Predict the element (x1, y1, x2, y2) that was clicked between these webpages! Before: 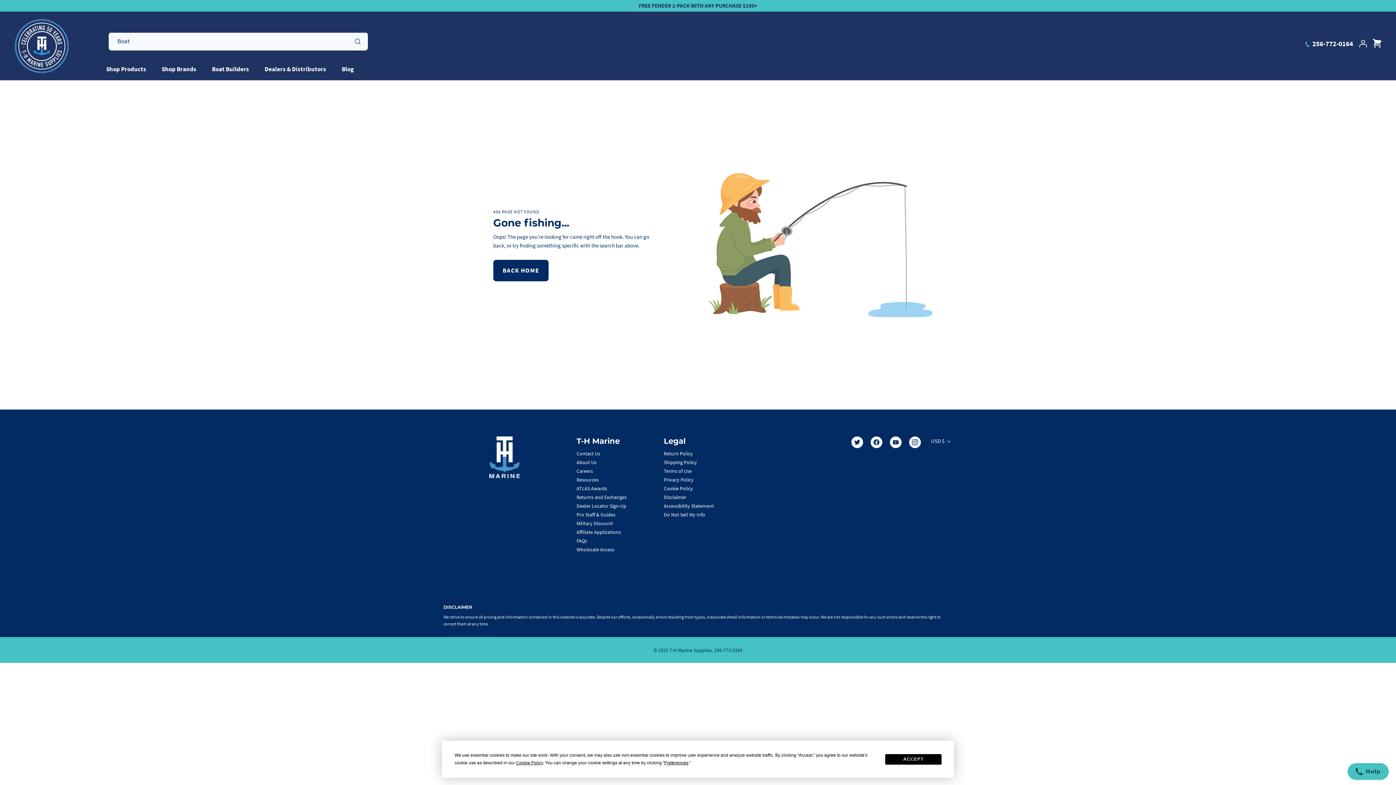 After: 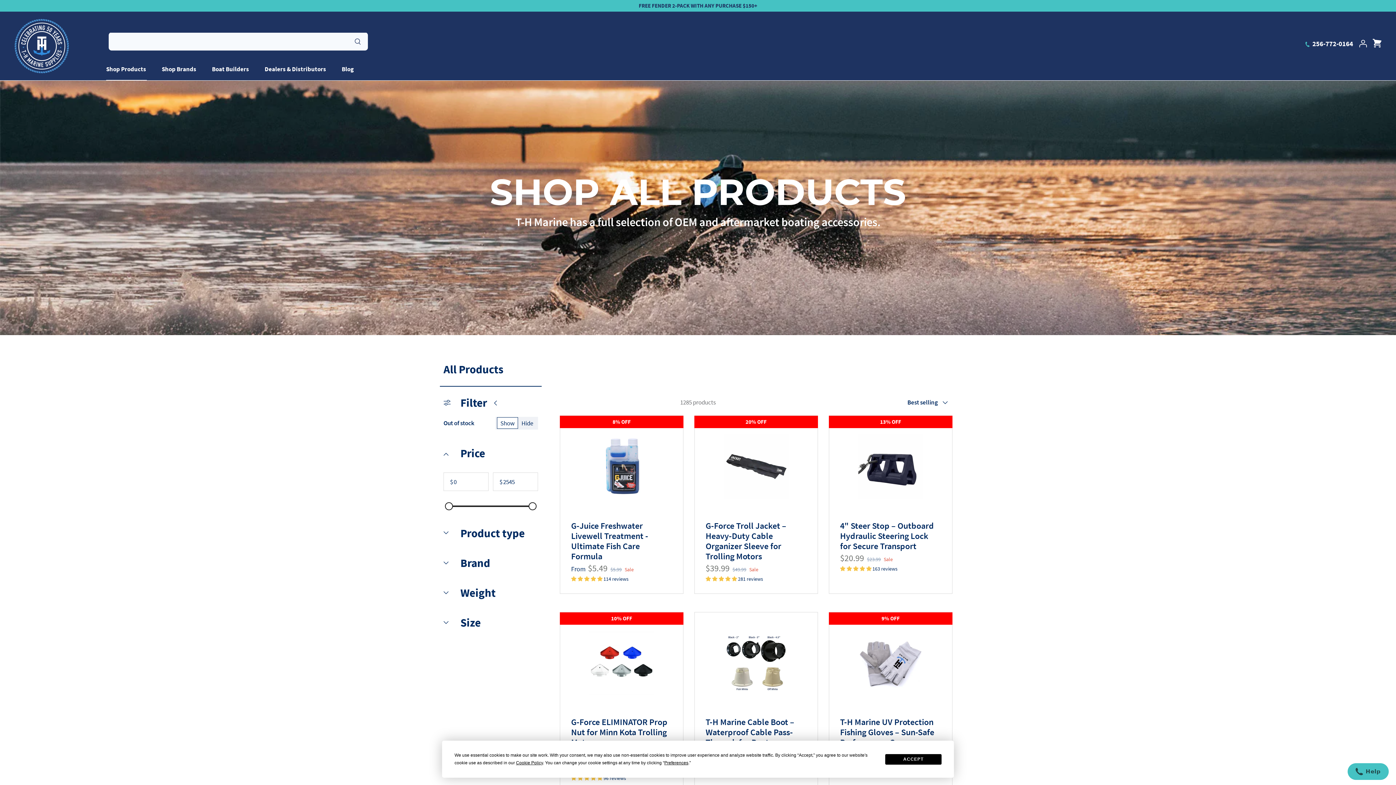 Action: bbox: (106, 58, 153, 80) label: Shop Products